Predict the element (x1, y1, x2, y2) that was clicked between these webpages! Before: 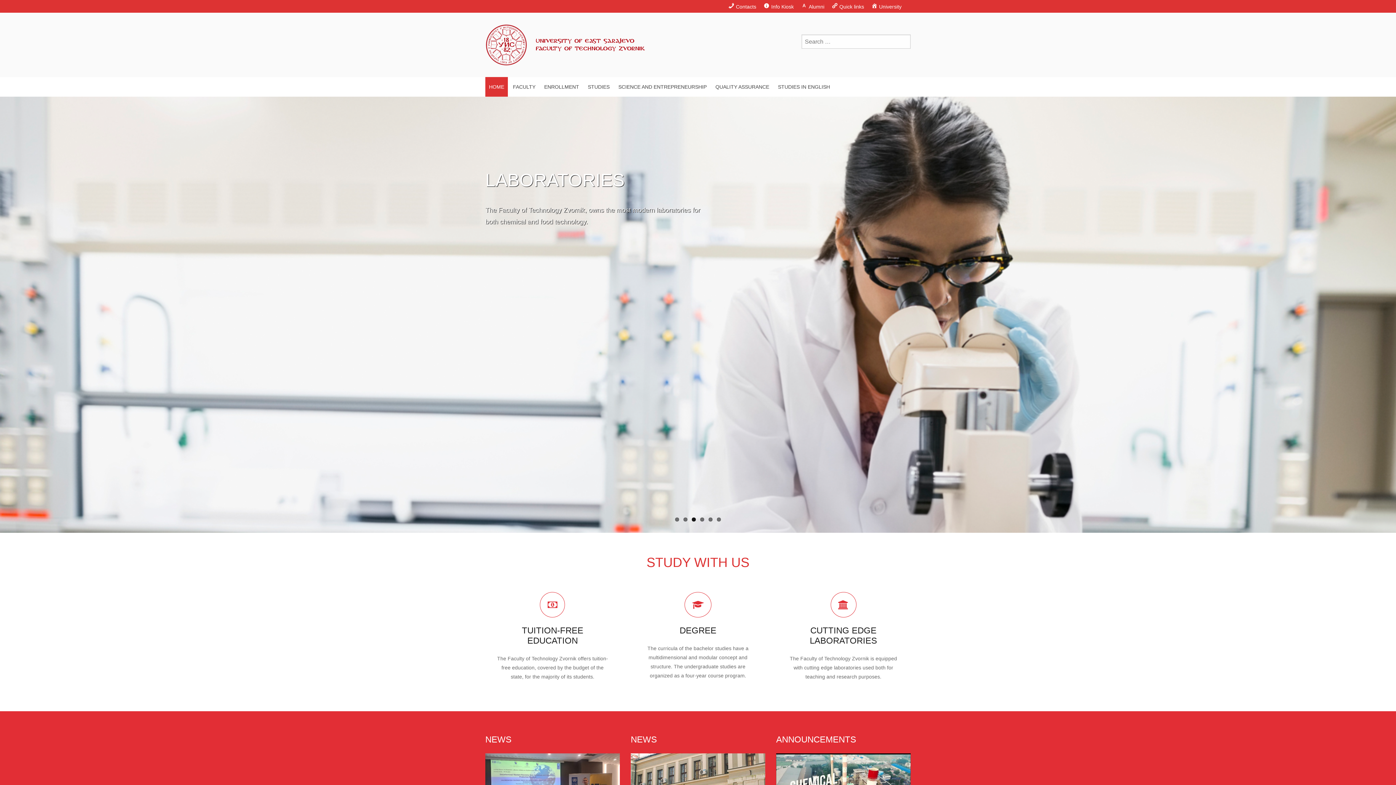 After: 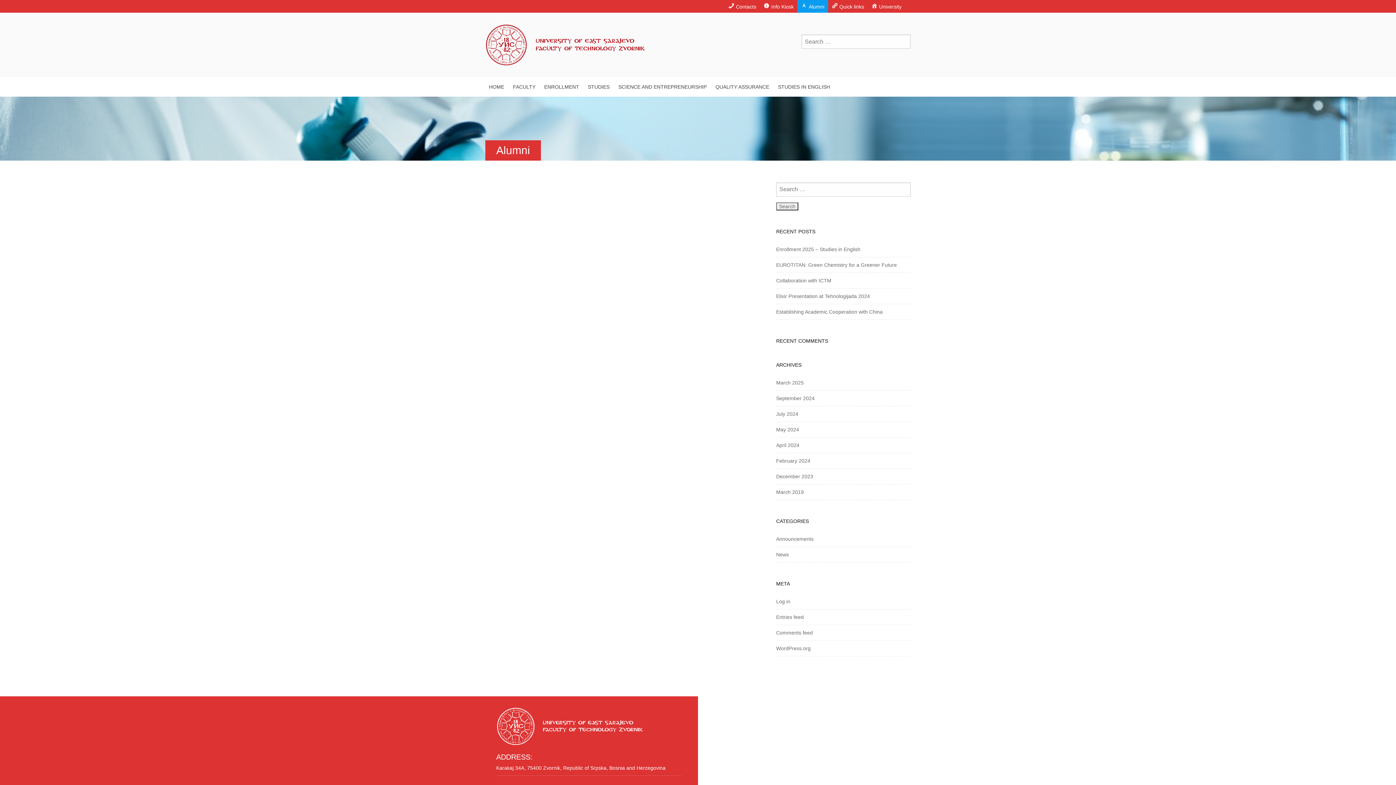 Action: label: Alumni bbox: (797, 0, 828, 12)